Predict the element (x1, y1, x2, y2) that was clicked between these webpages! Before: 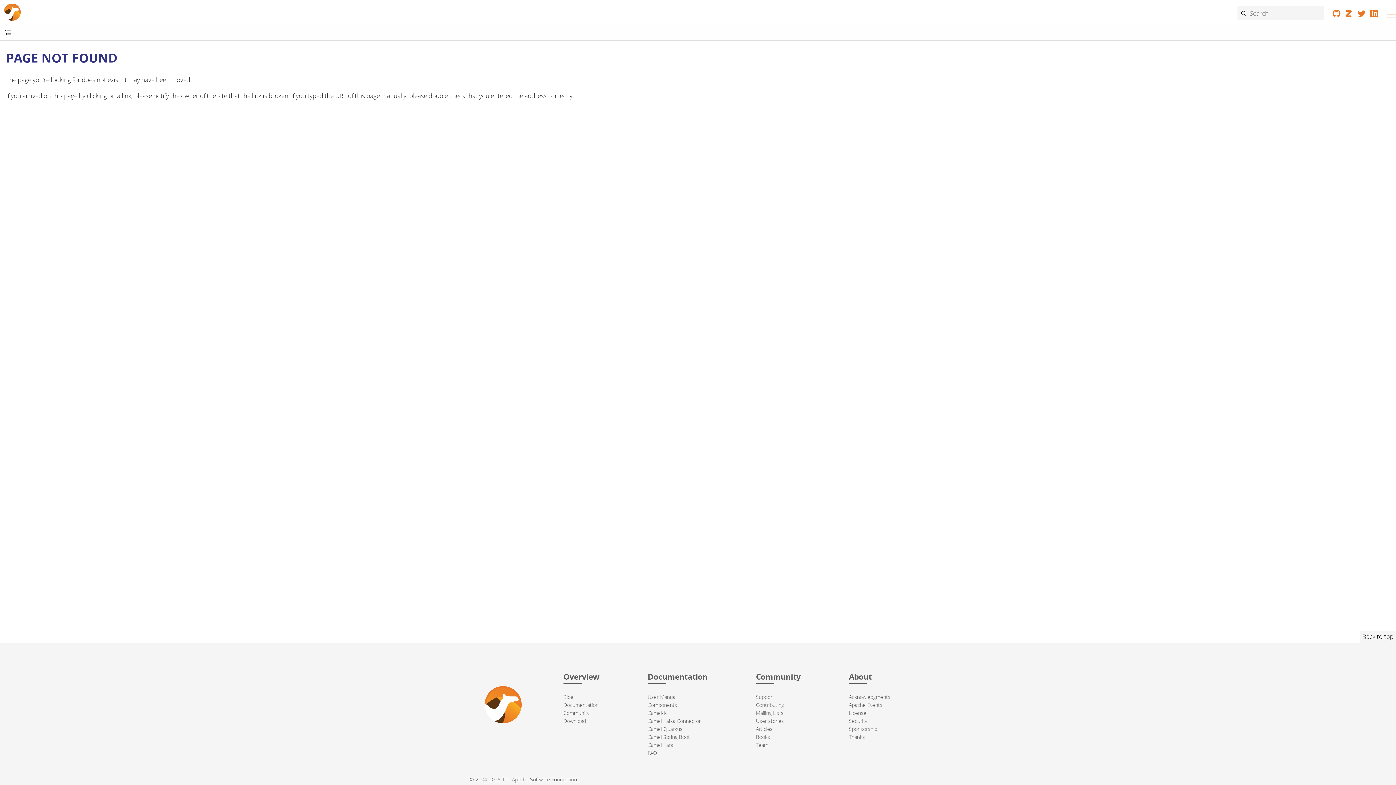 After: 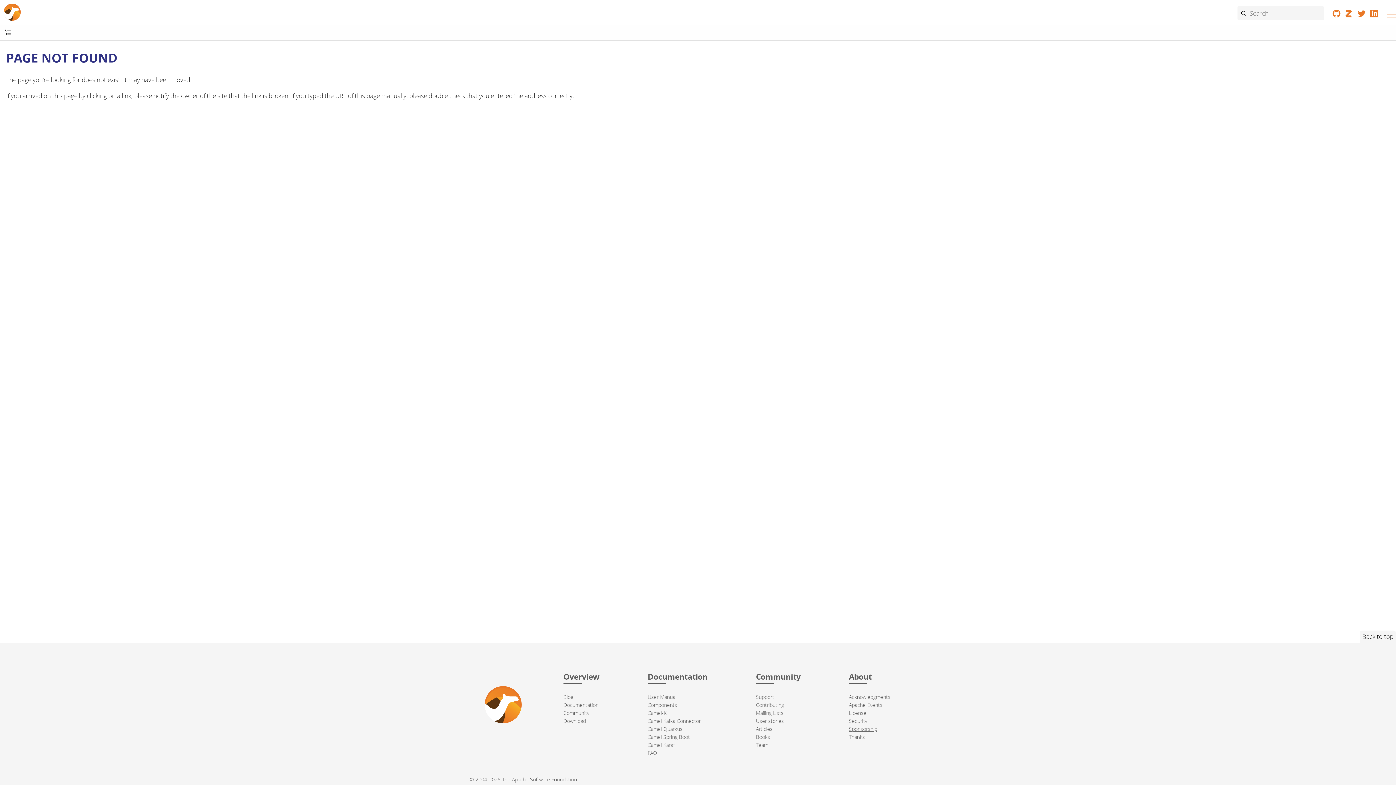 Action: bbox: (849, 725, 877, 732) label: Sponsorship